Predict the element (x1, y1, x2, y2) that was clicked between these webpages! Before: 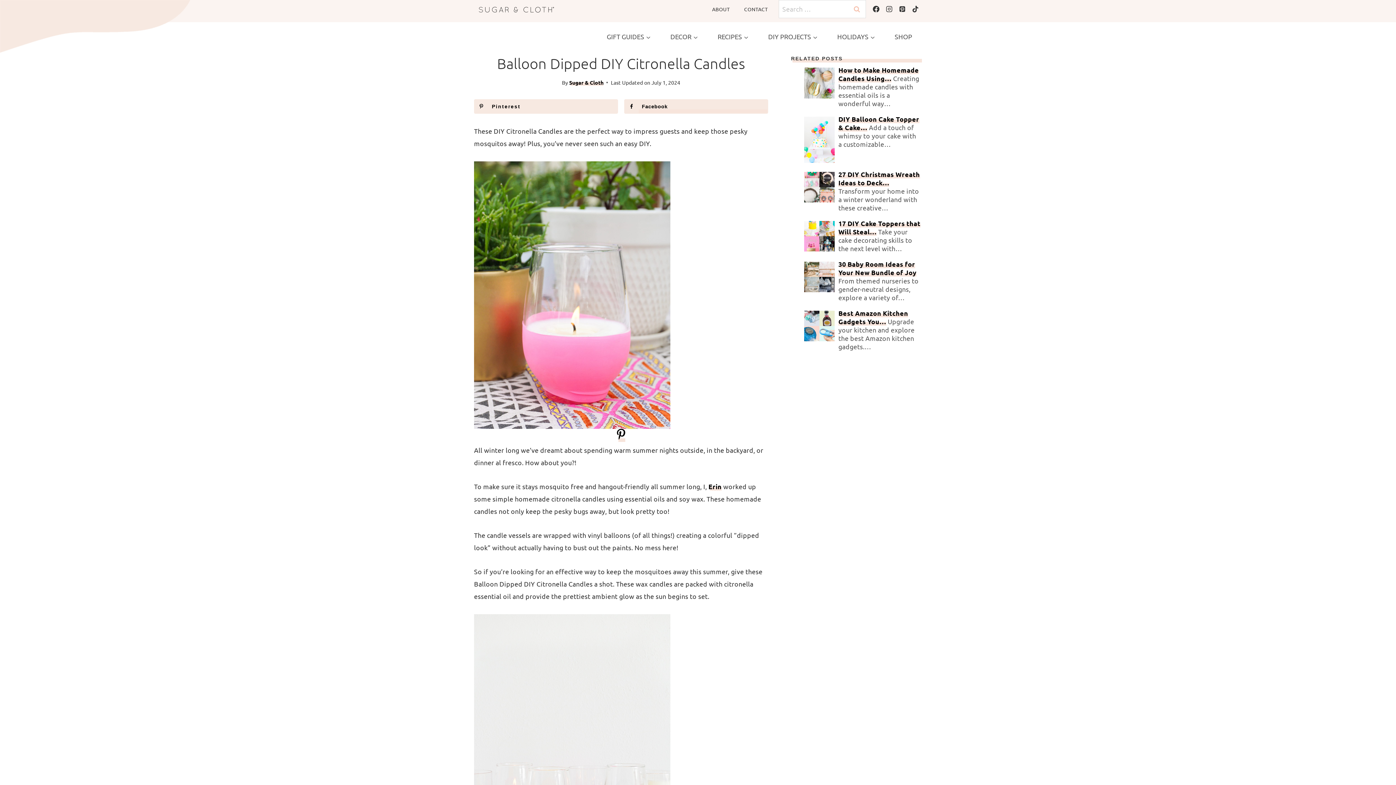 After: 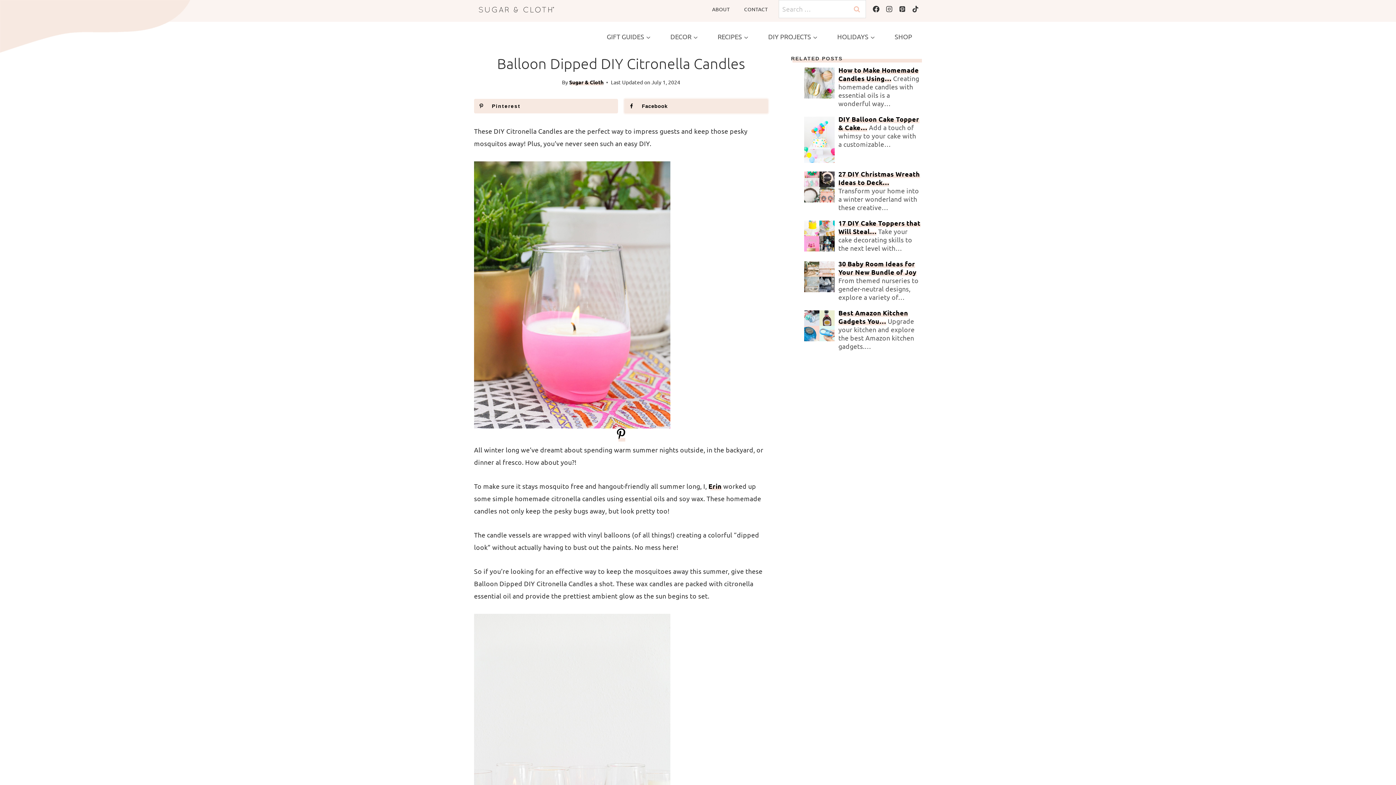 Action: bbox: (624, 99, 768, 113) label: Share on Facebook